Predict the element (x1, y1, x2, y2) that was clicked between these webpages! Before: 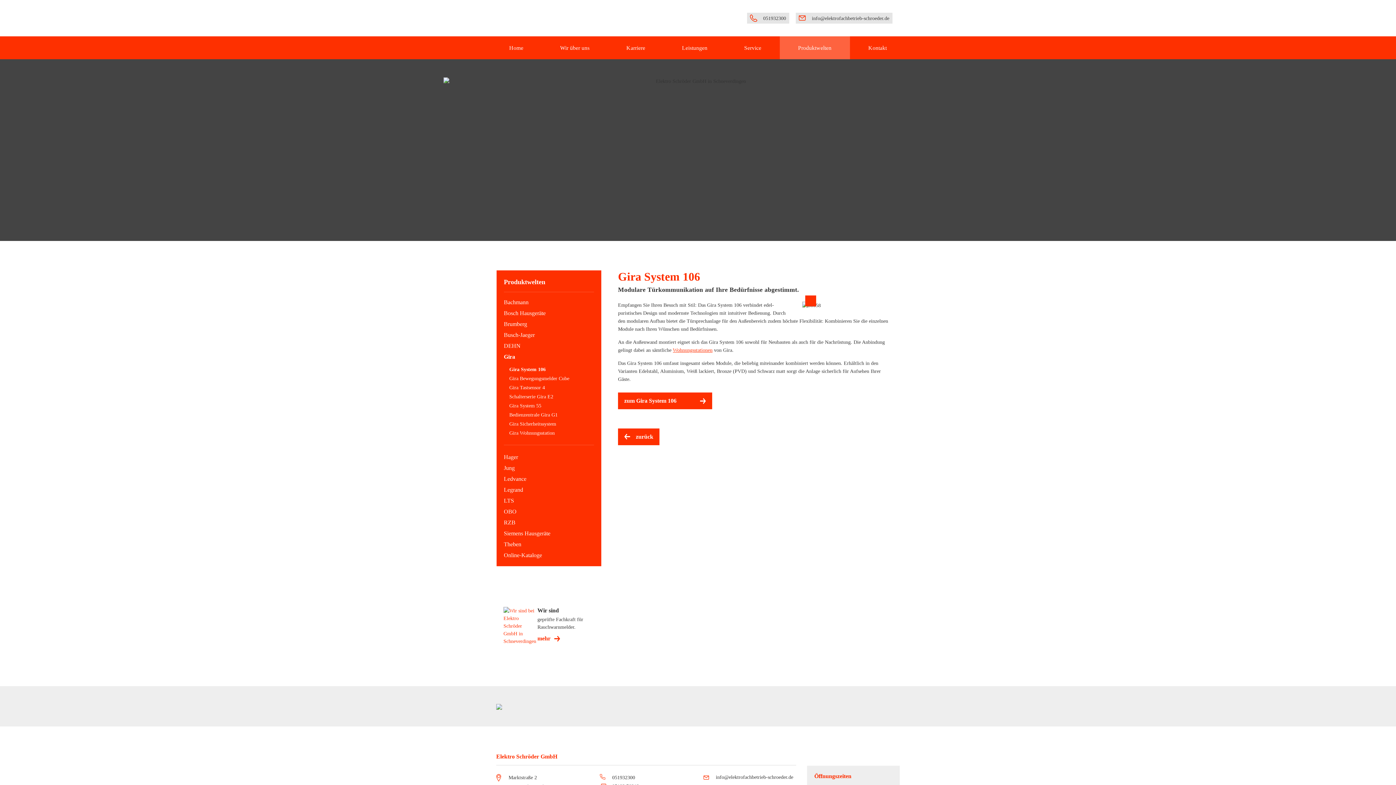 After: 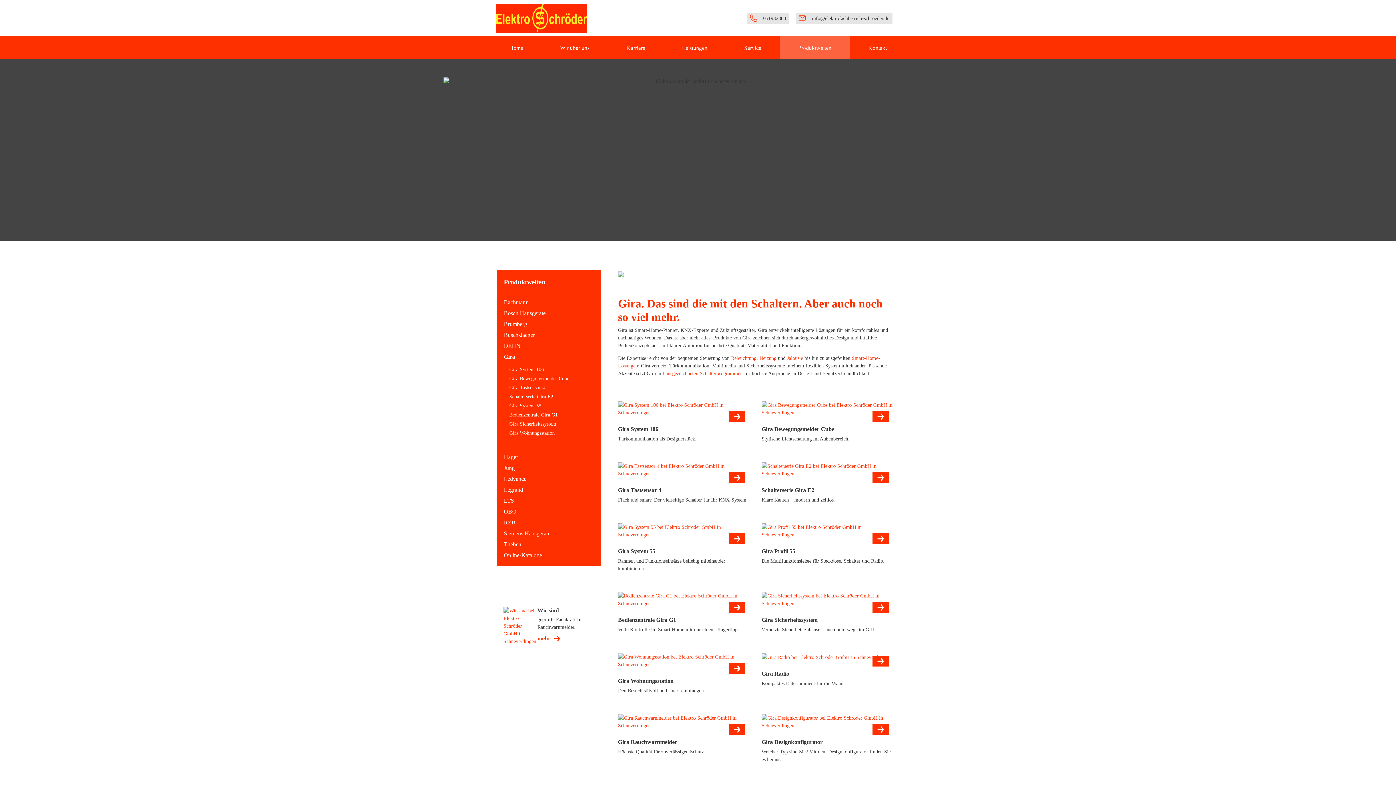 Action: bbox: (504, 352, 594, 361) label: Gira